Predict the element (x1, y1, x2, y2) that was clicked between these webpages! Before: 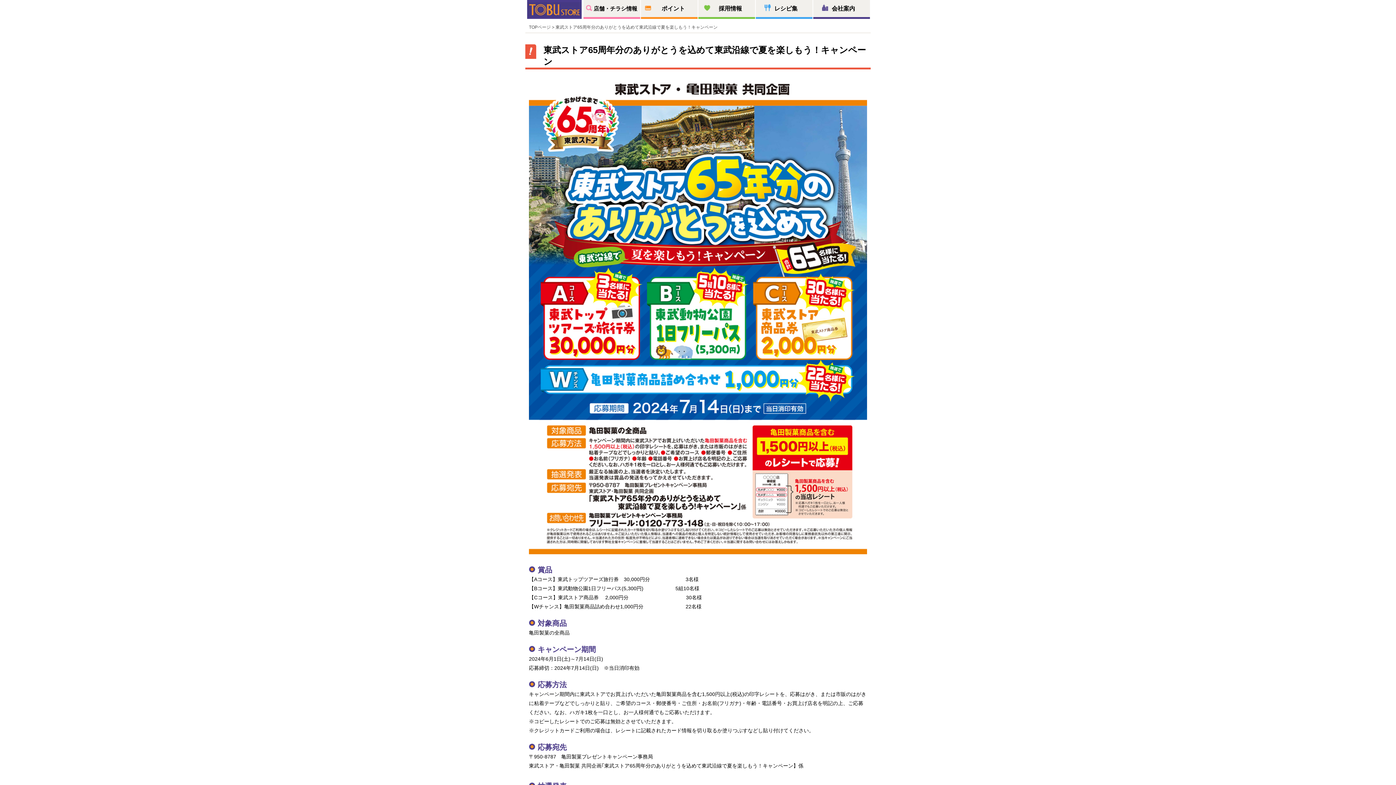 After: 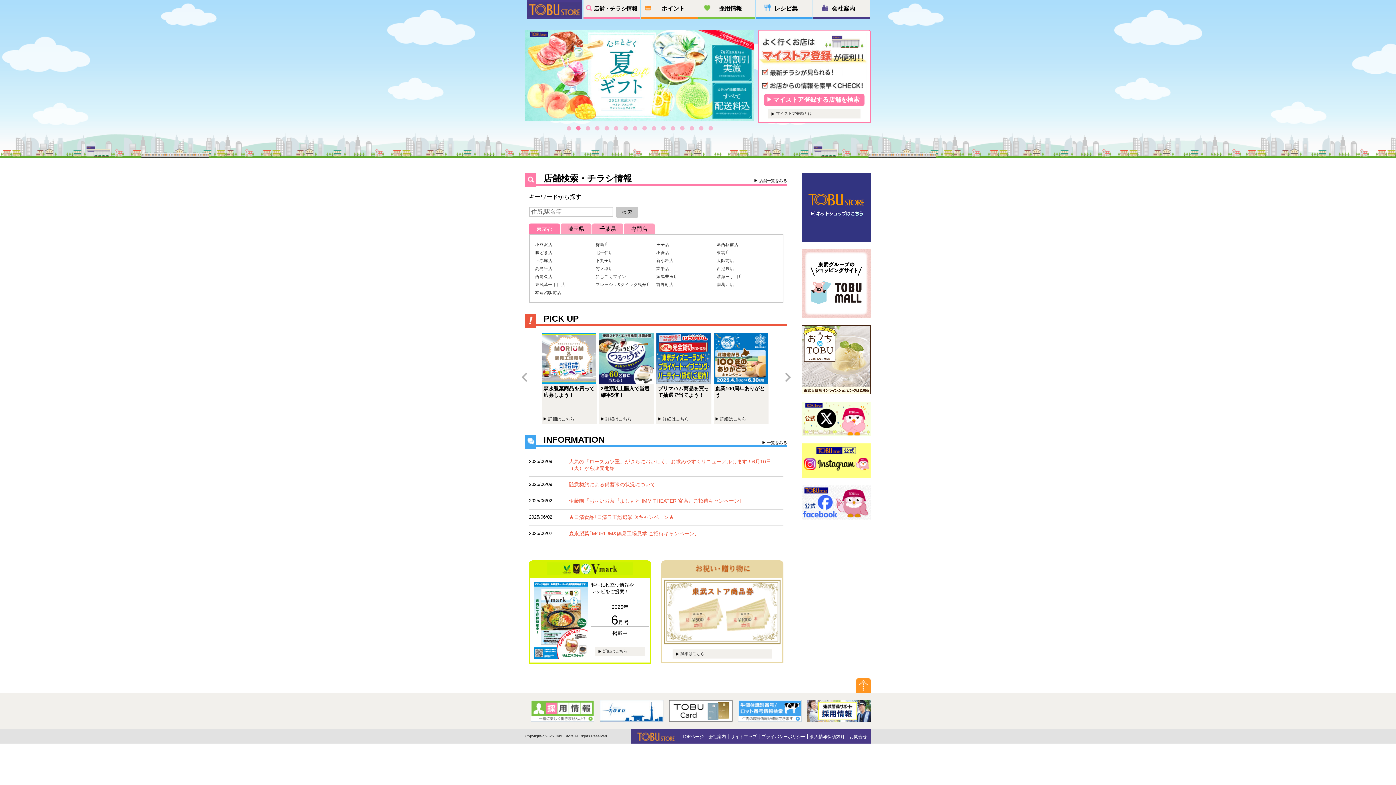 Action: label: TOPページ bbox: (529, 24, 550, 29)